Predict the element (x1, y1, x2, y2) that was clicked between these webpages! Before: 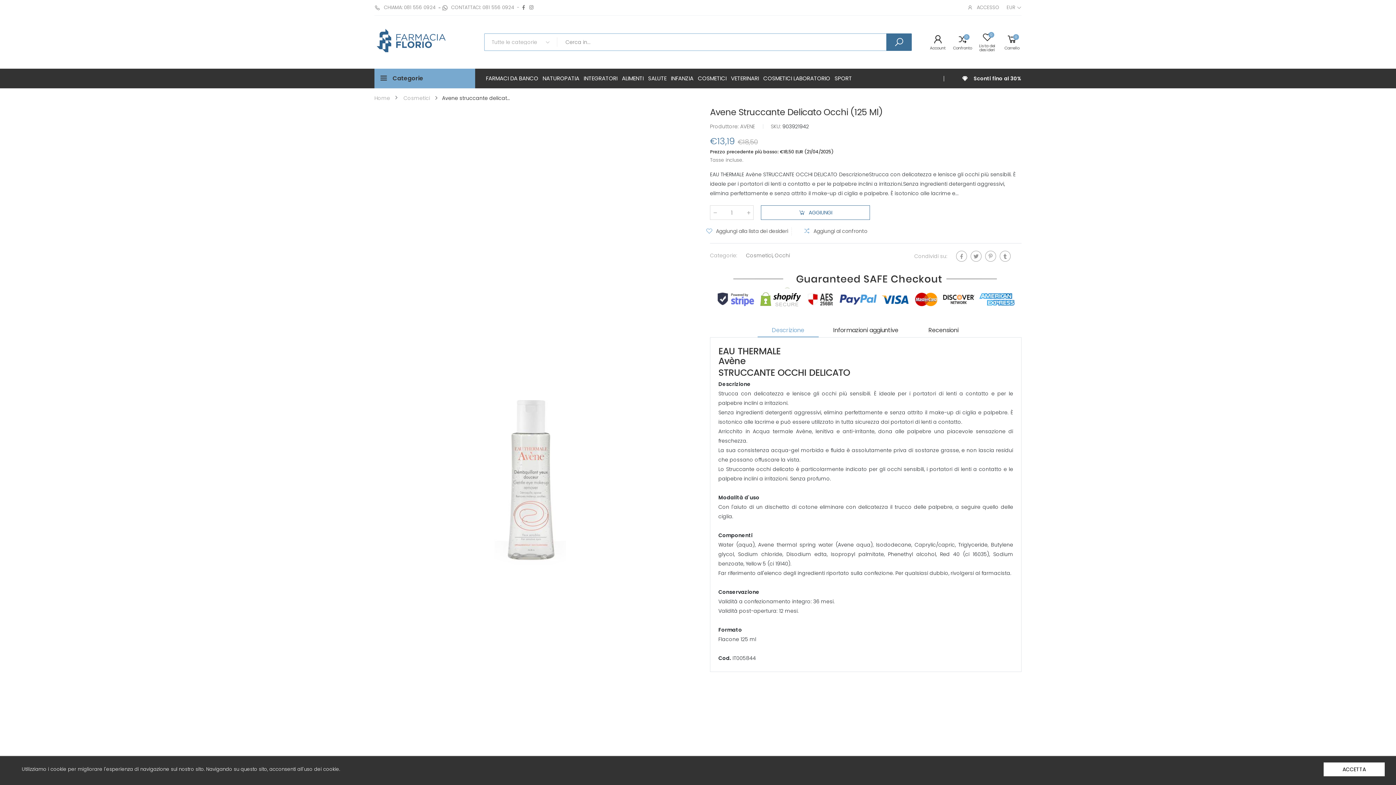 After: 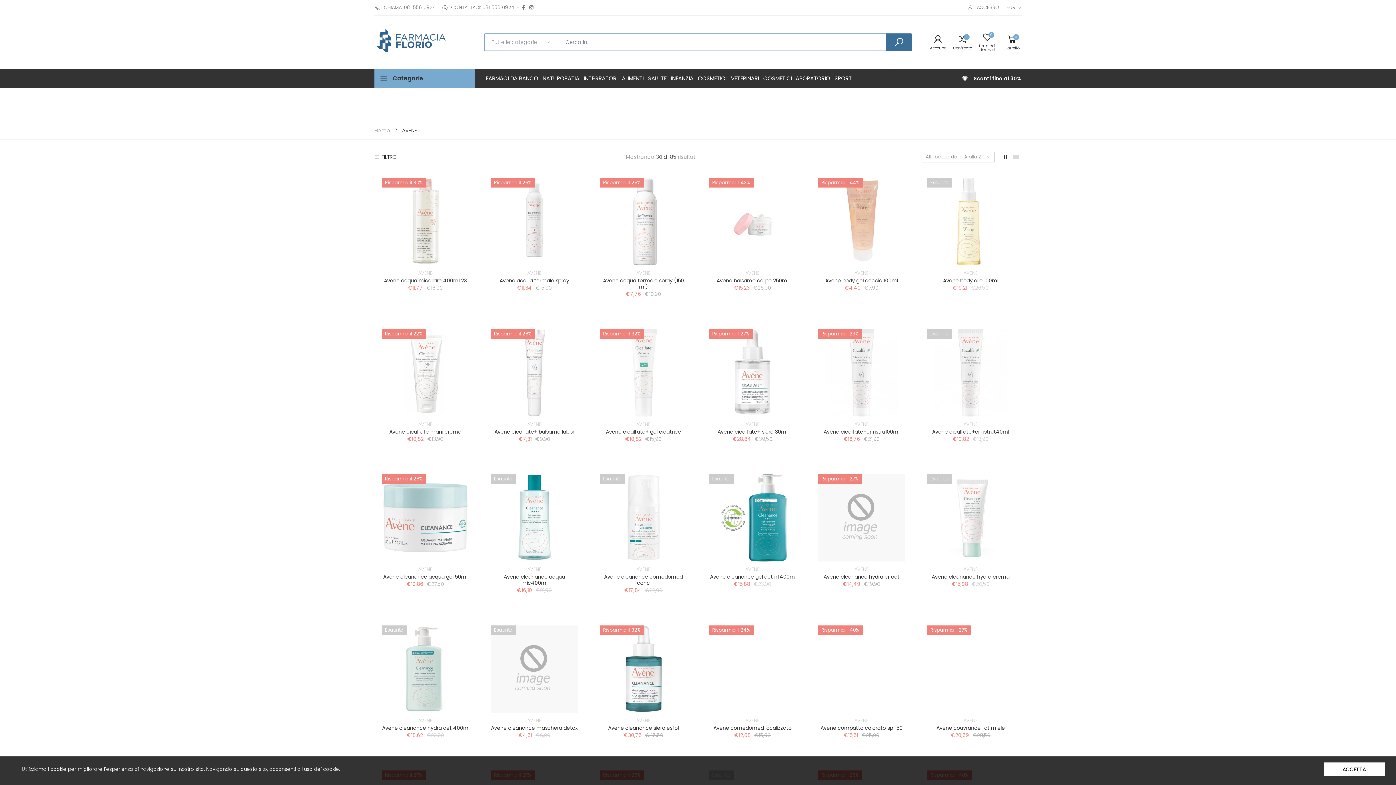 Action: bbox: (740, 122, 755, 130) label: AVENE